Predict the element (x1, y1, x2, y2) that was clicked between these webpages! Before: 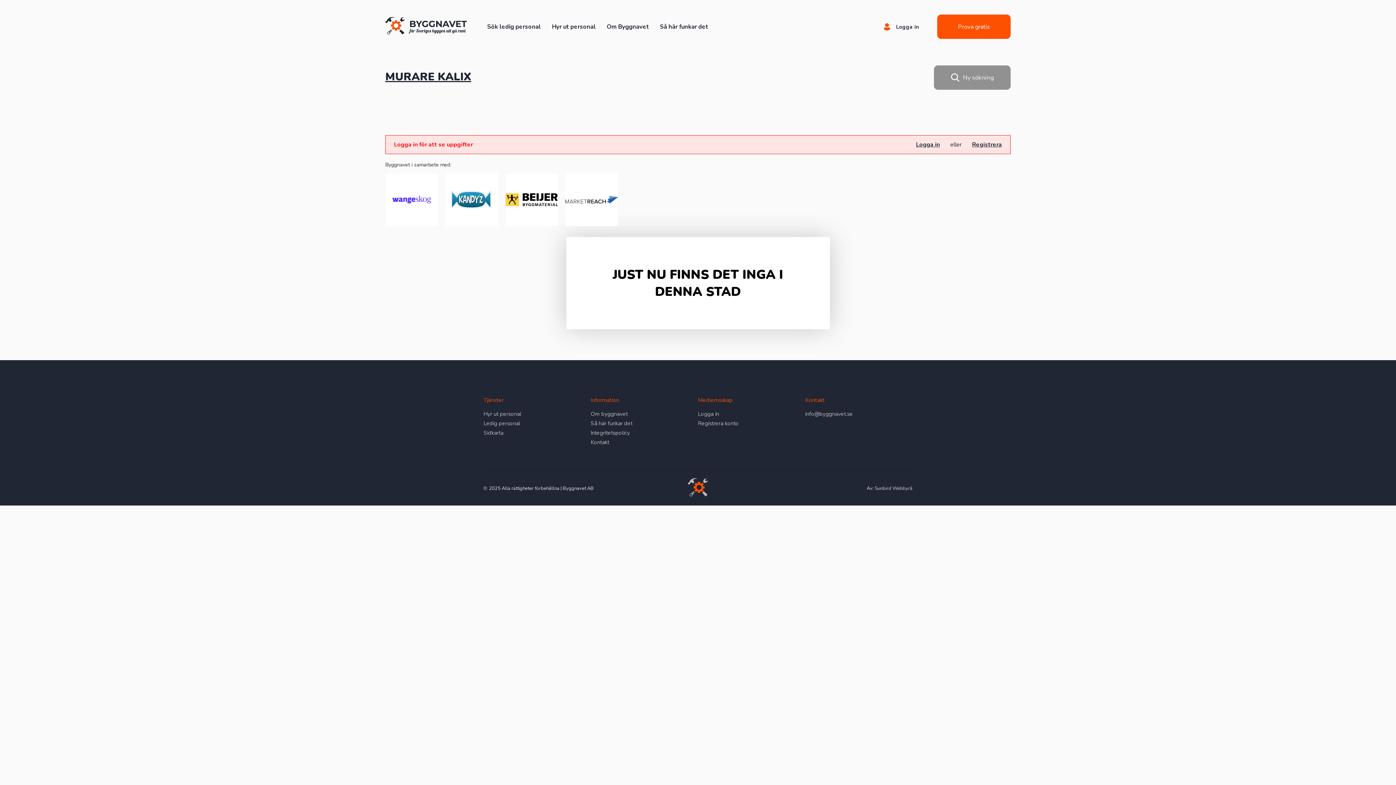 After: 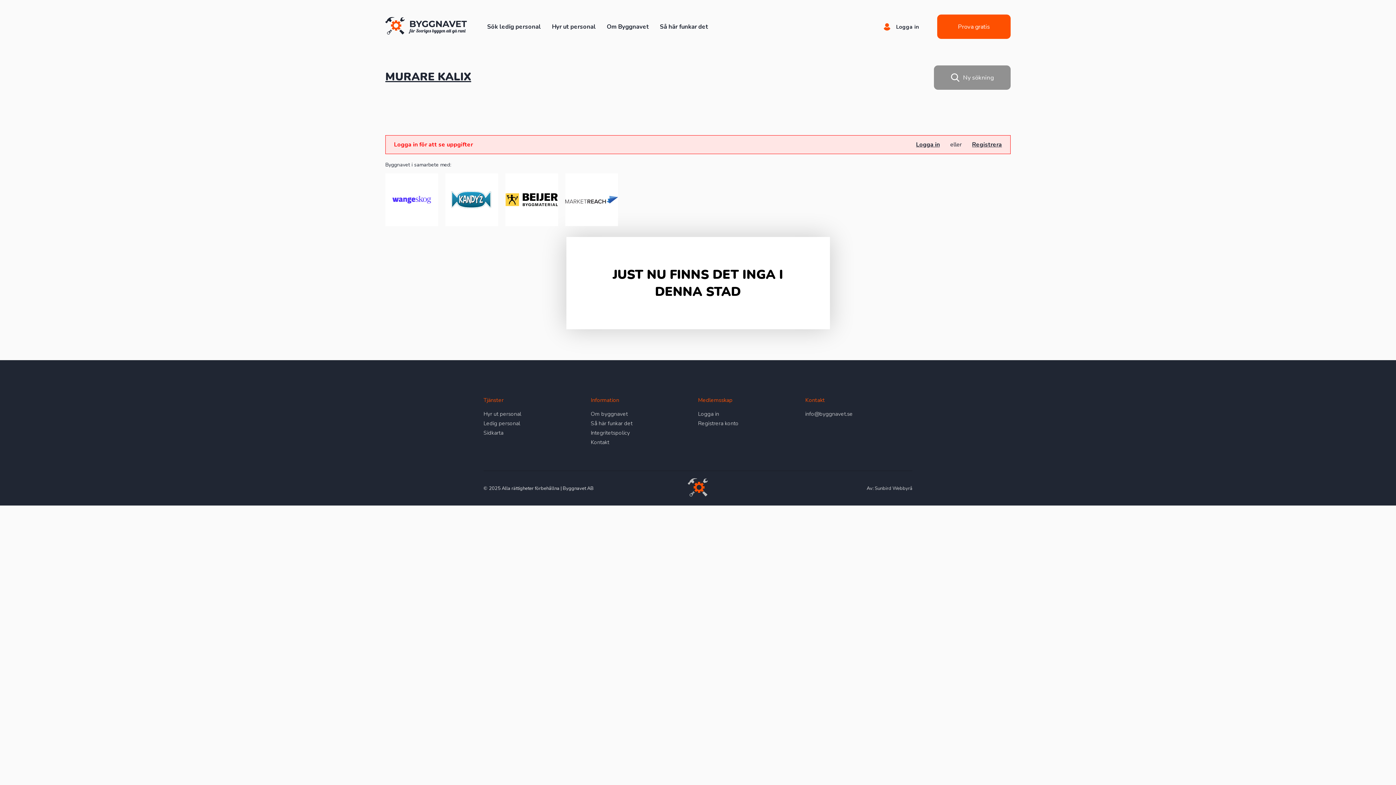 Action: bbox: (805, 410, 853, 417) label: info@byggnavet.se